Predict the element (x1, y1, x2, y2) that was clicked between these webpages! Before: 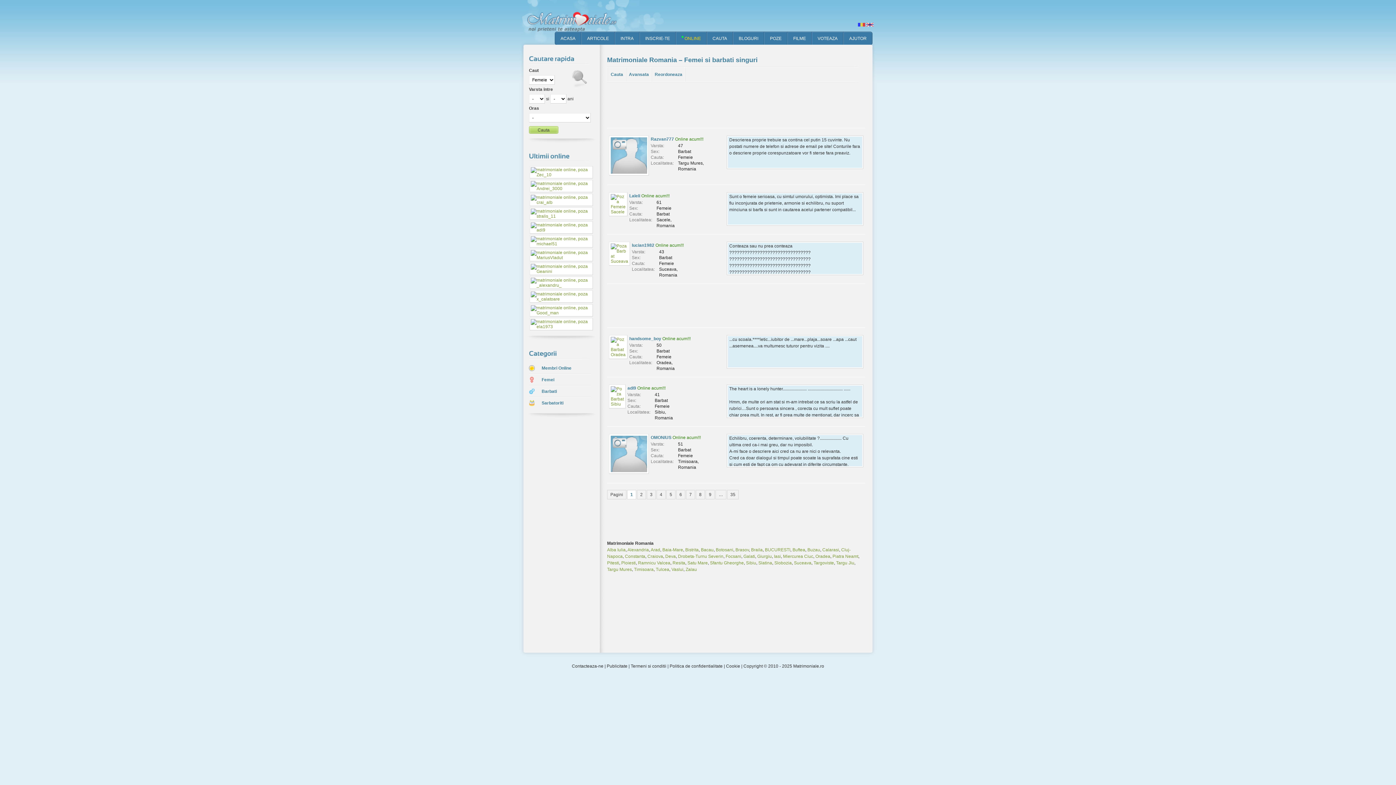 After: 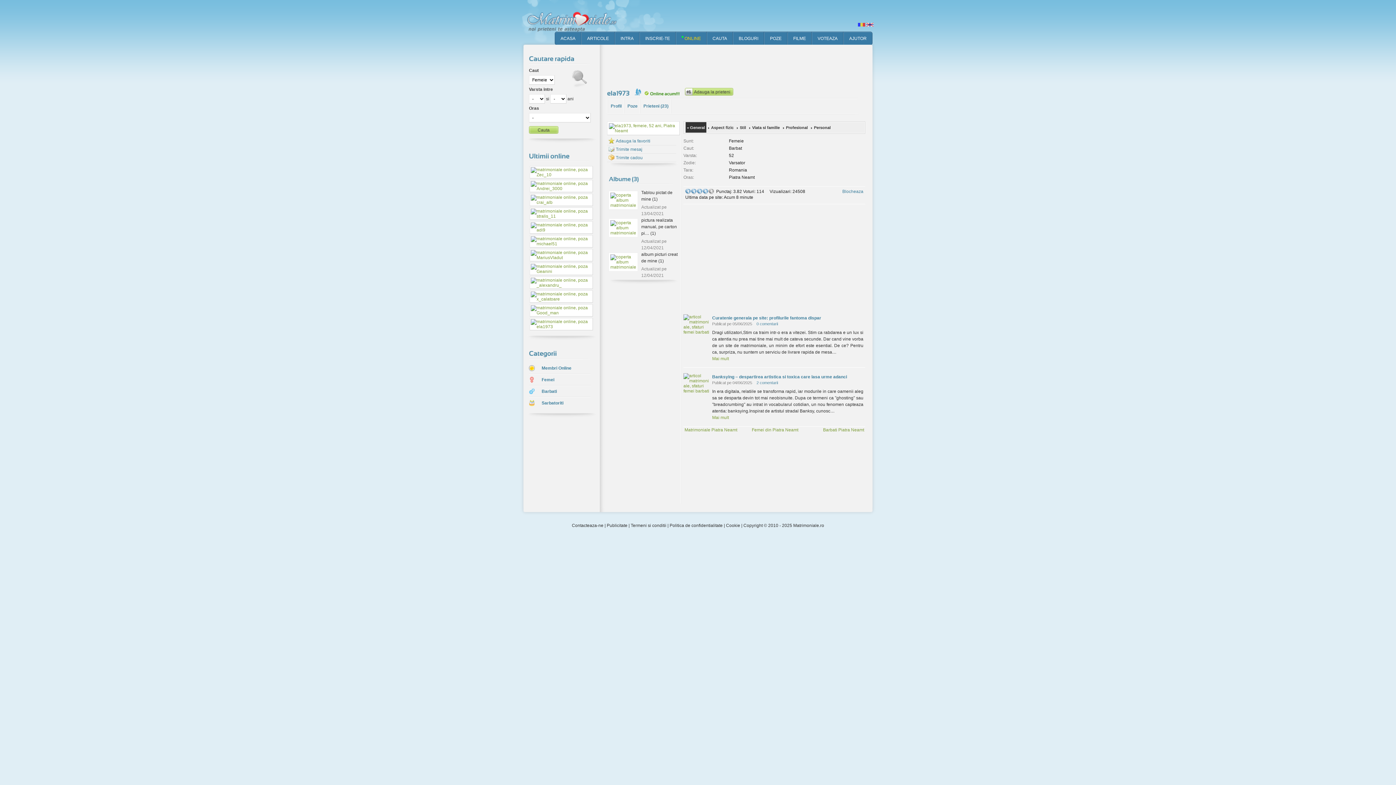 Action: bbox: (529, 324, 593, 329) label: 
